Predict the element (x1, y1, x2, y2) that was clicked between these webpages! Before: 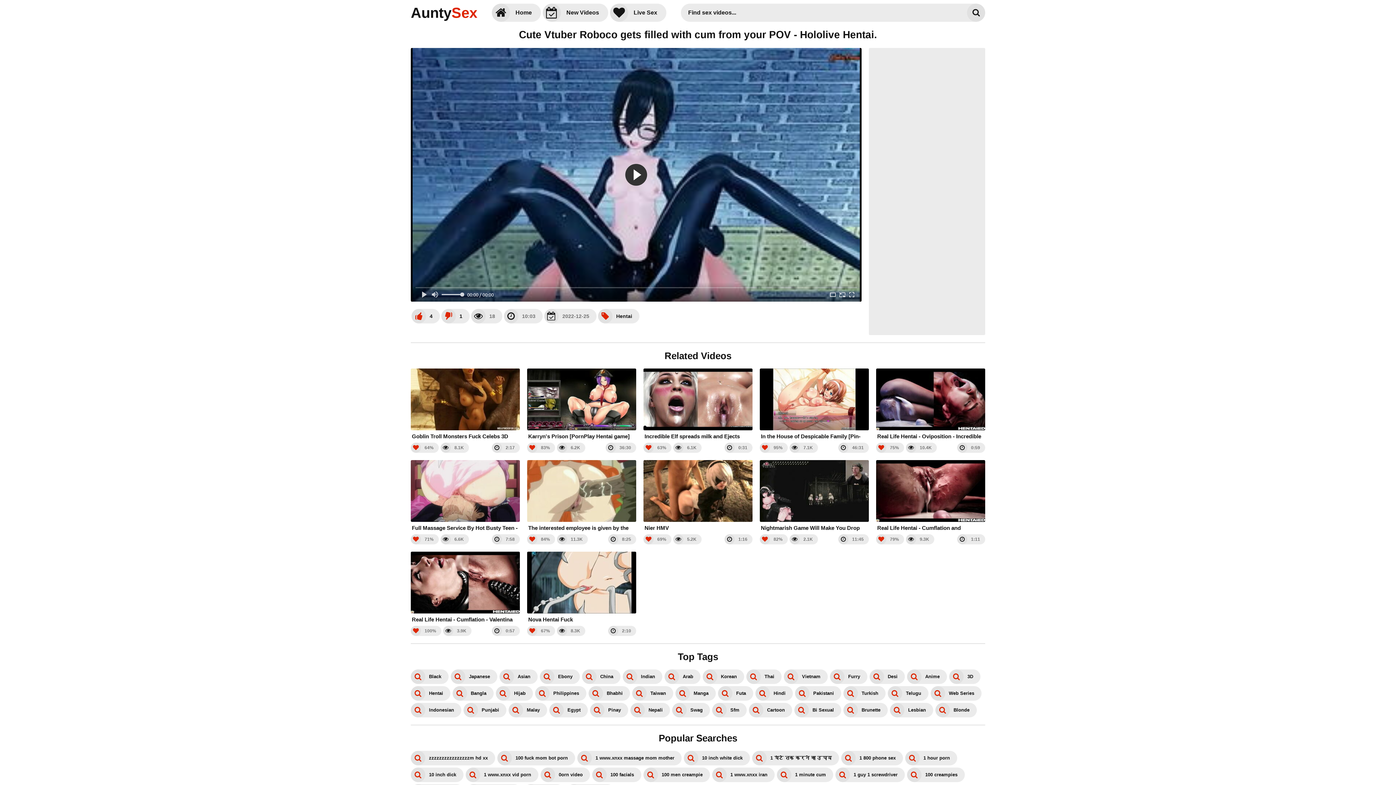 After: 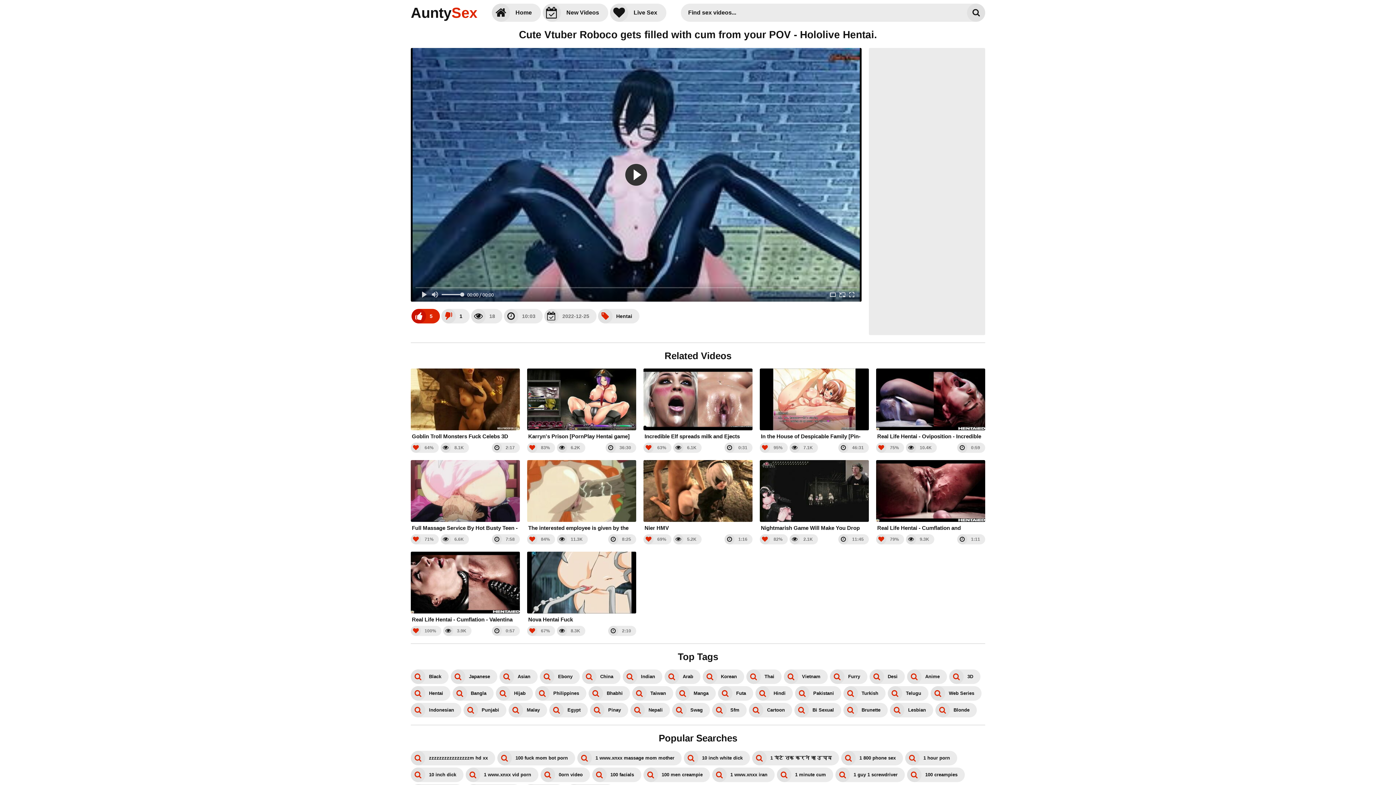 Action: label: 4 bbox: (411, 308, 440, 323)